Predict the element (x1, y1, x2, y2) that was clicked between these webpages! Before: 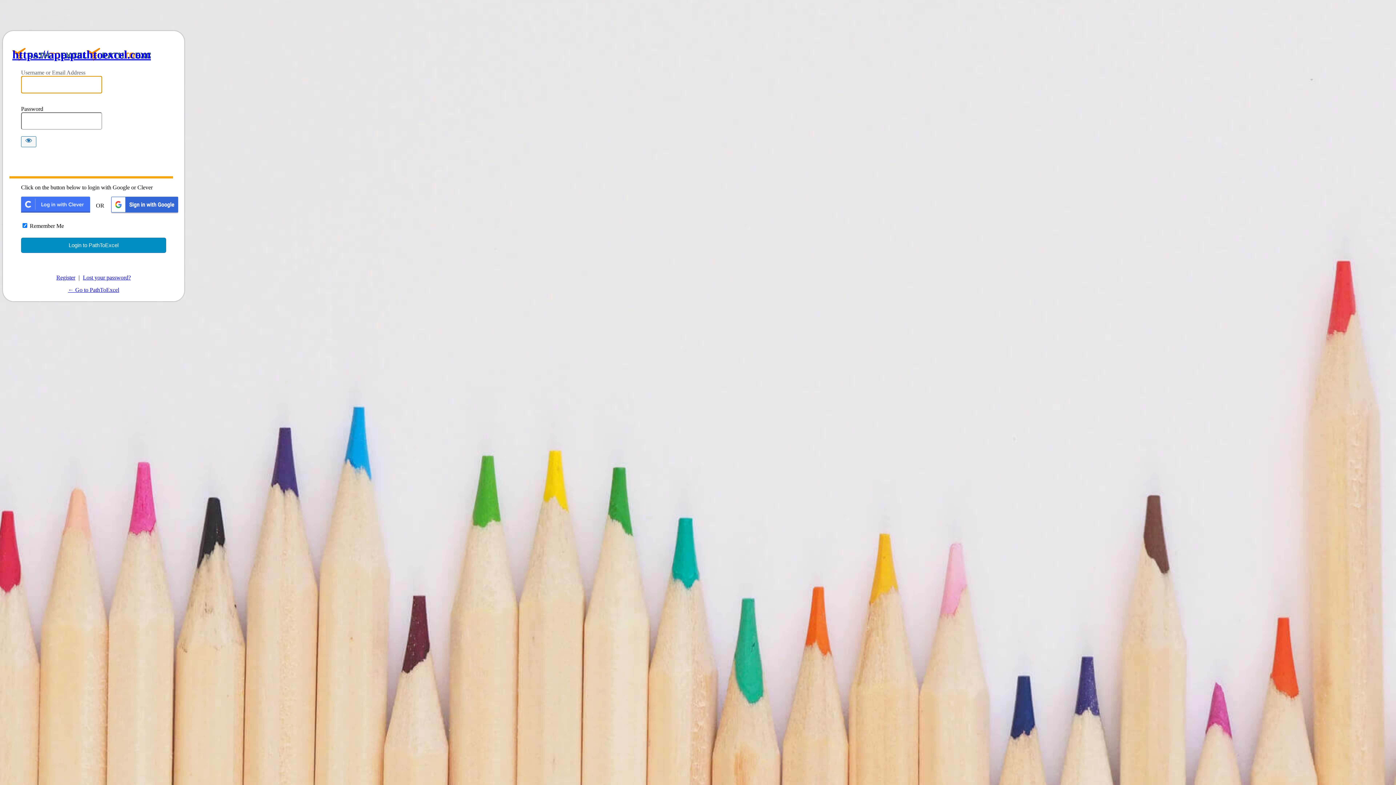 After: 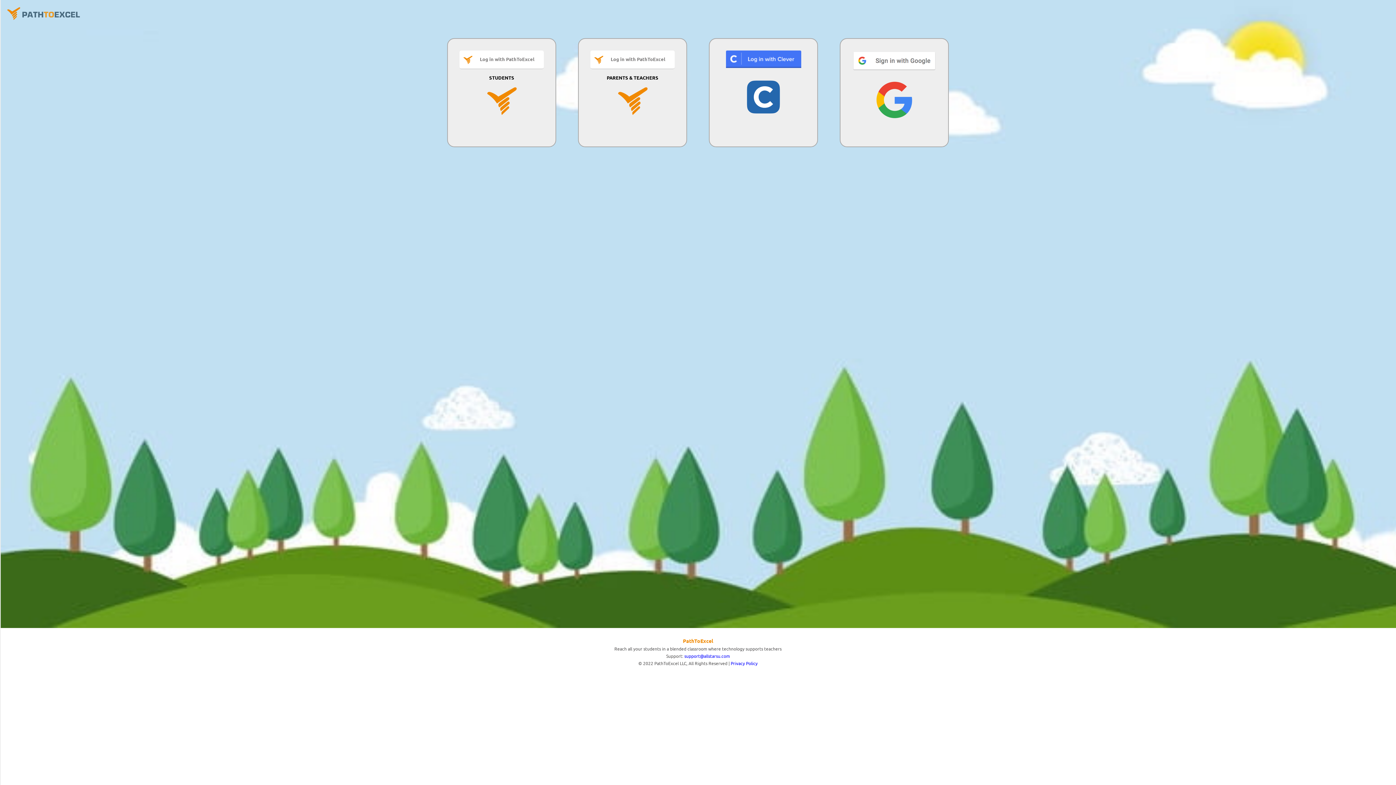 Action: bbox: (12, 48, 150, 61) label: https://app.pathtoexcel.com